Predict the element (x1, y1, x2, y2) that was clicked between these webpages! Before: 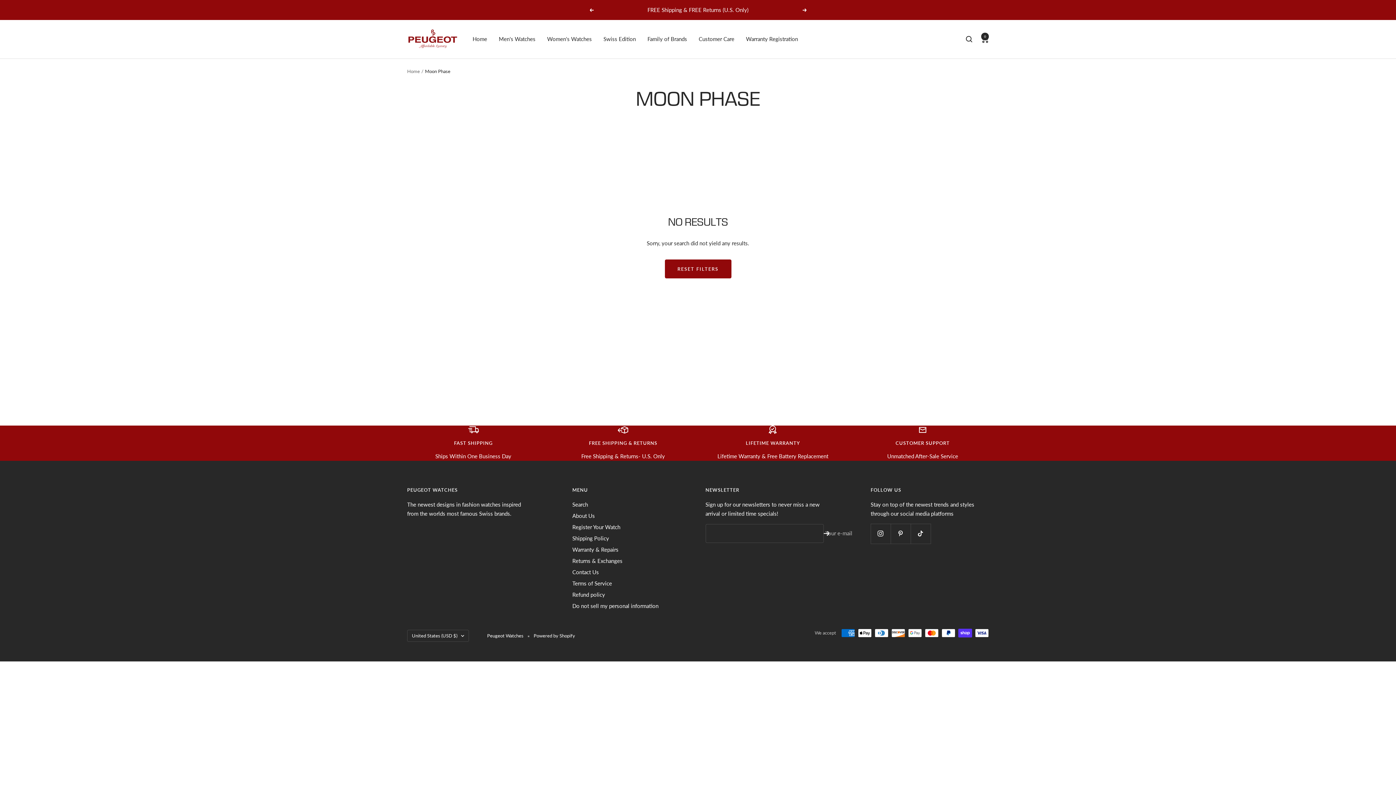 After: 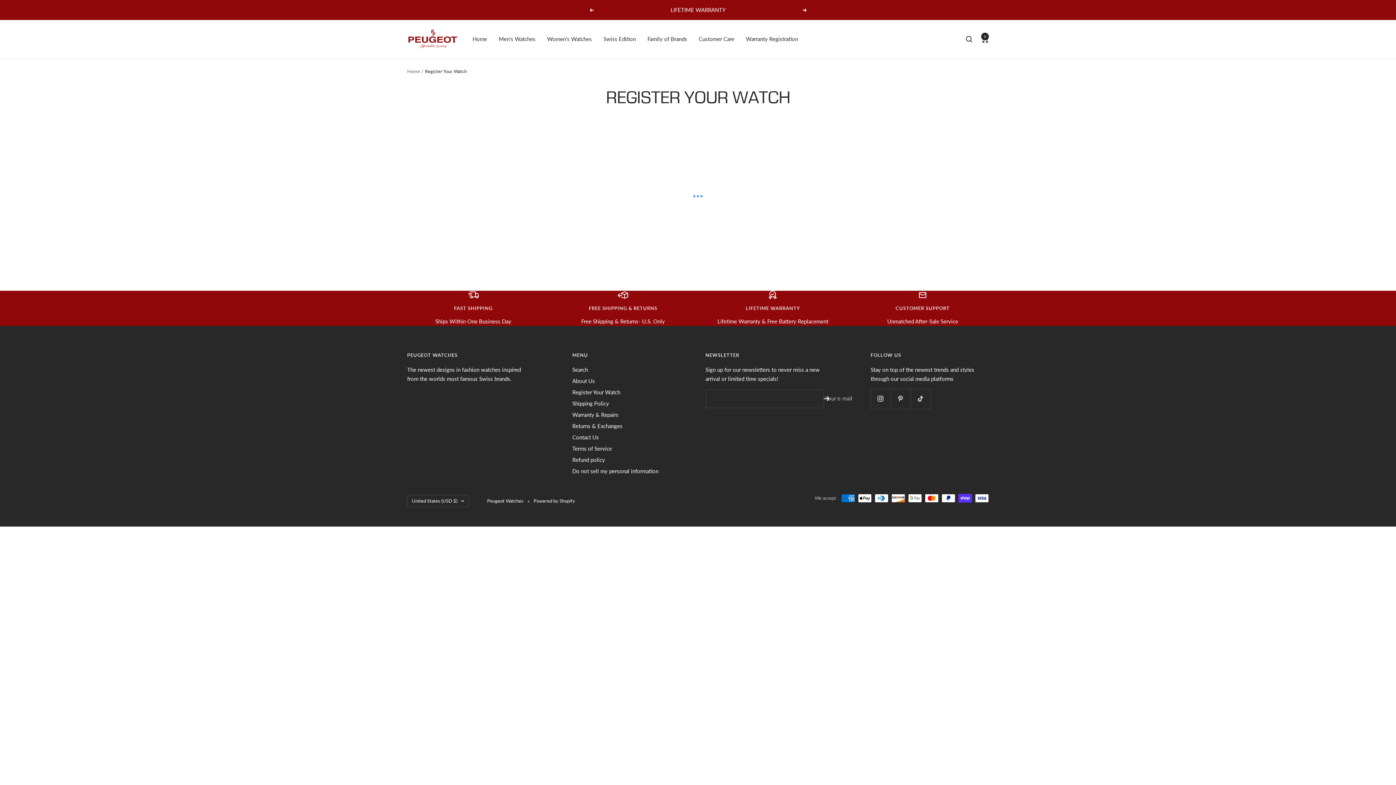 Action: bbox: (572, 522, 620, 531) label: Register Your Watch